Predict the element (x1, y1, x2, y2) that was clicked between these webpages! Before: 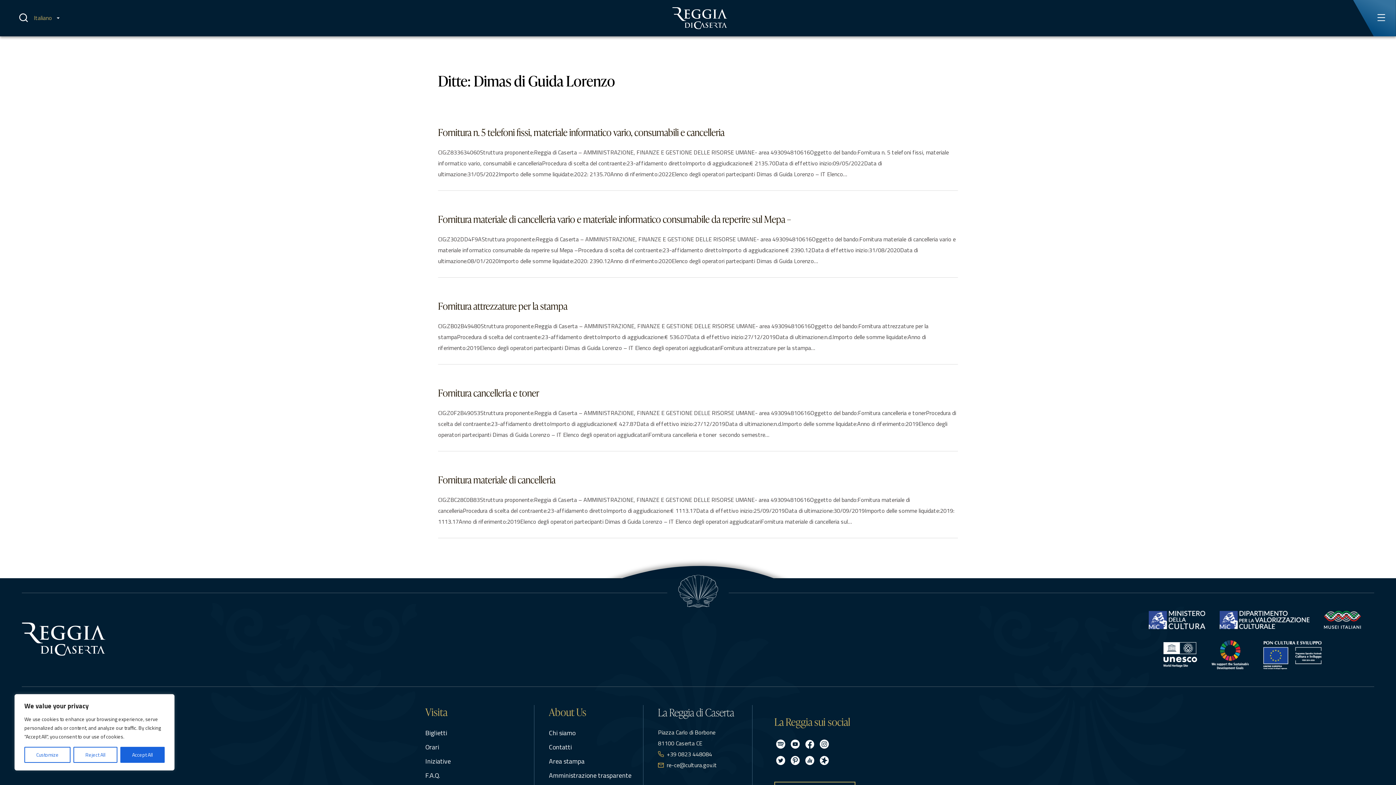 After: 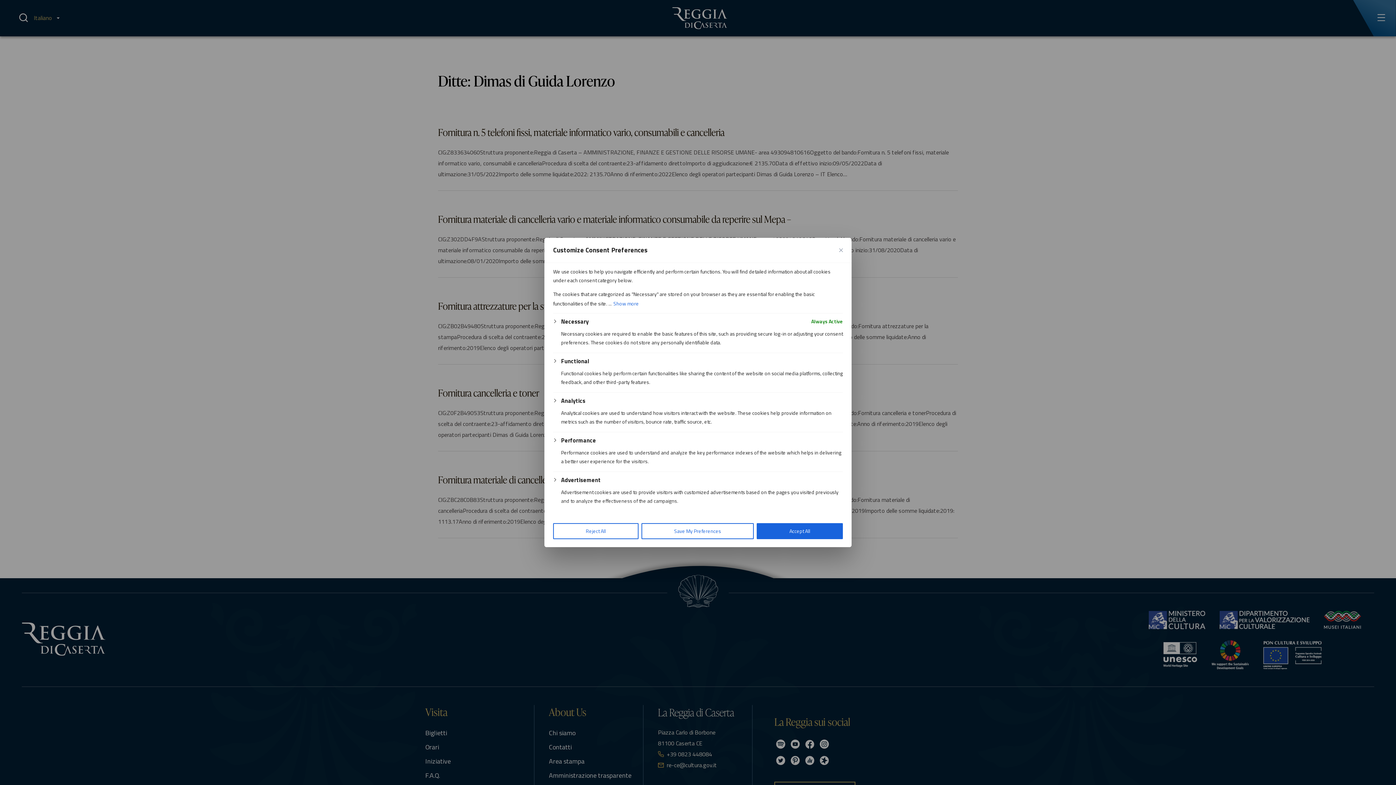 Action: label: Customize bbox: (24, 747, 70, 763)